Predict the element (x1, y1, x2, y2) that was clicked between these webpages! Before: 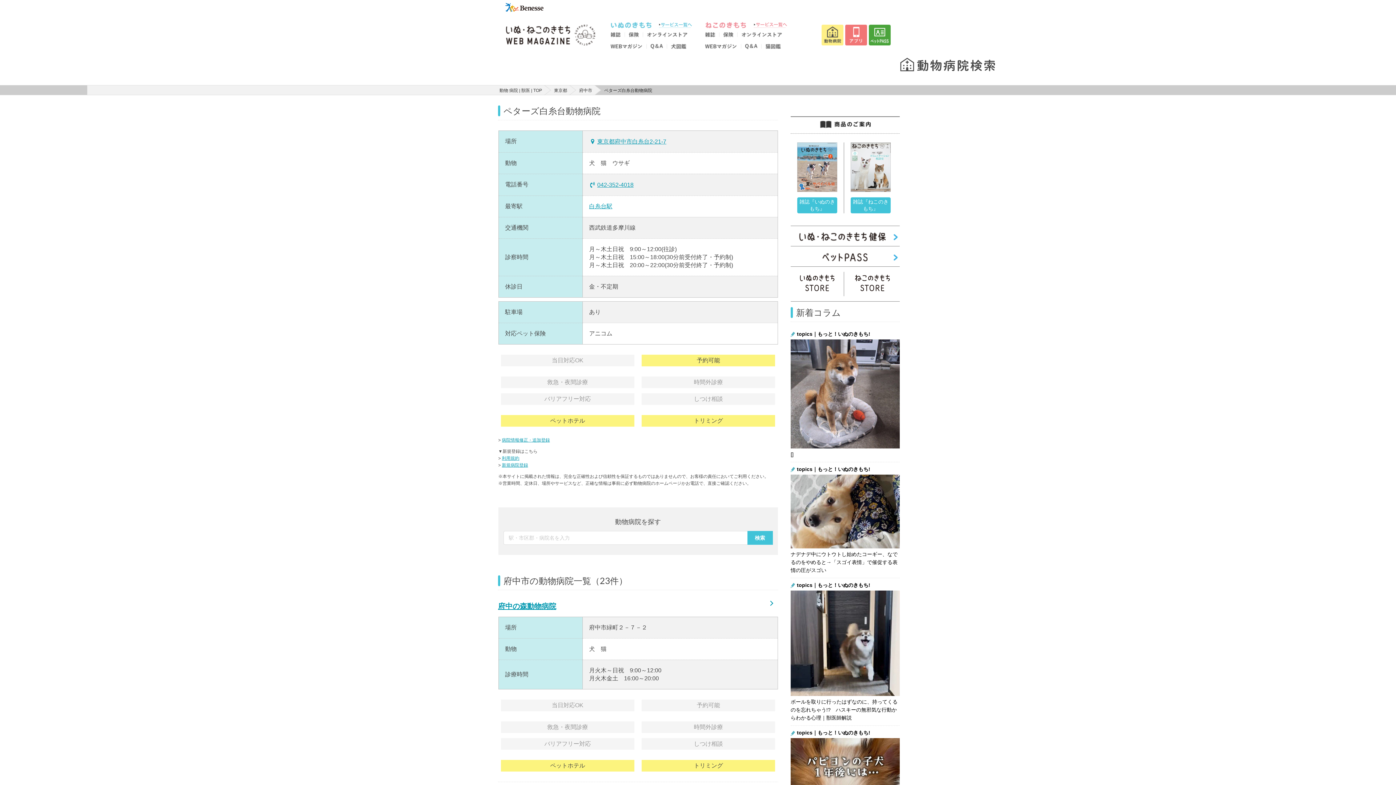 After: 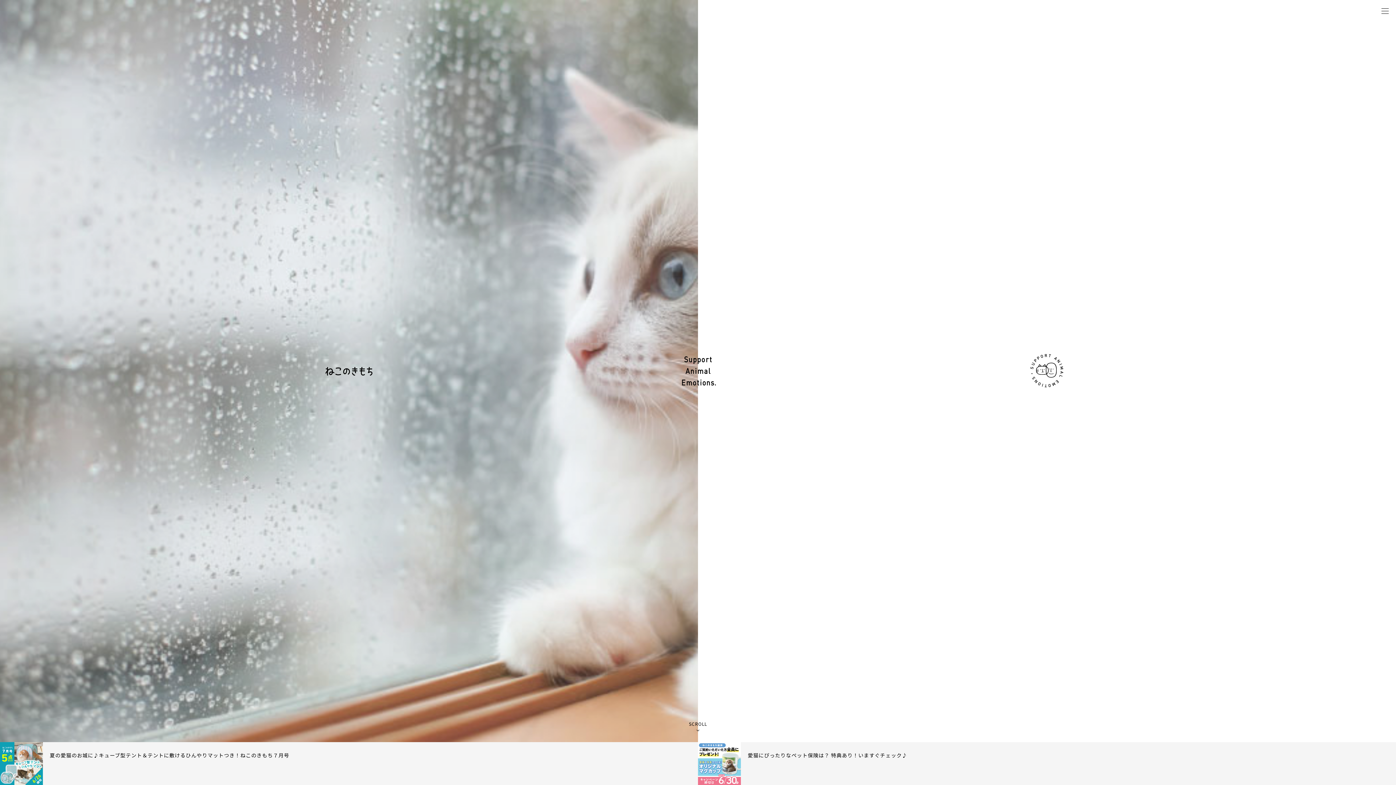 Action: bbox: (753, 24, 787, 28)